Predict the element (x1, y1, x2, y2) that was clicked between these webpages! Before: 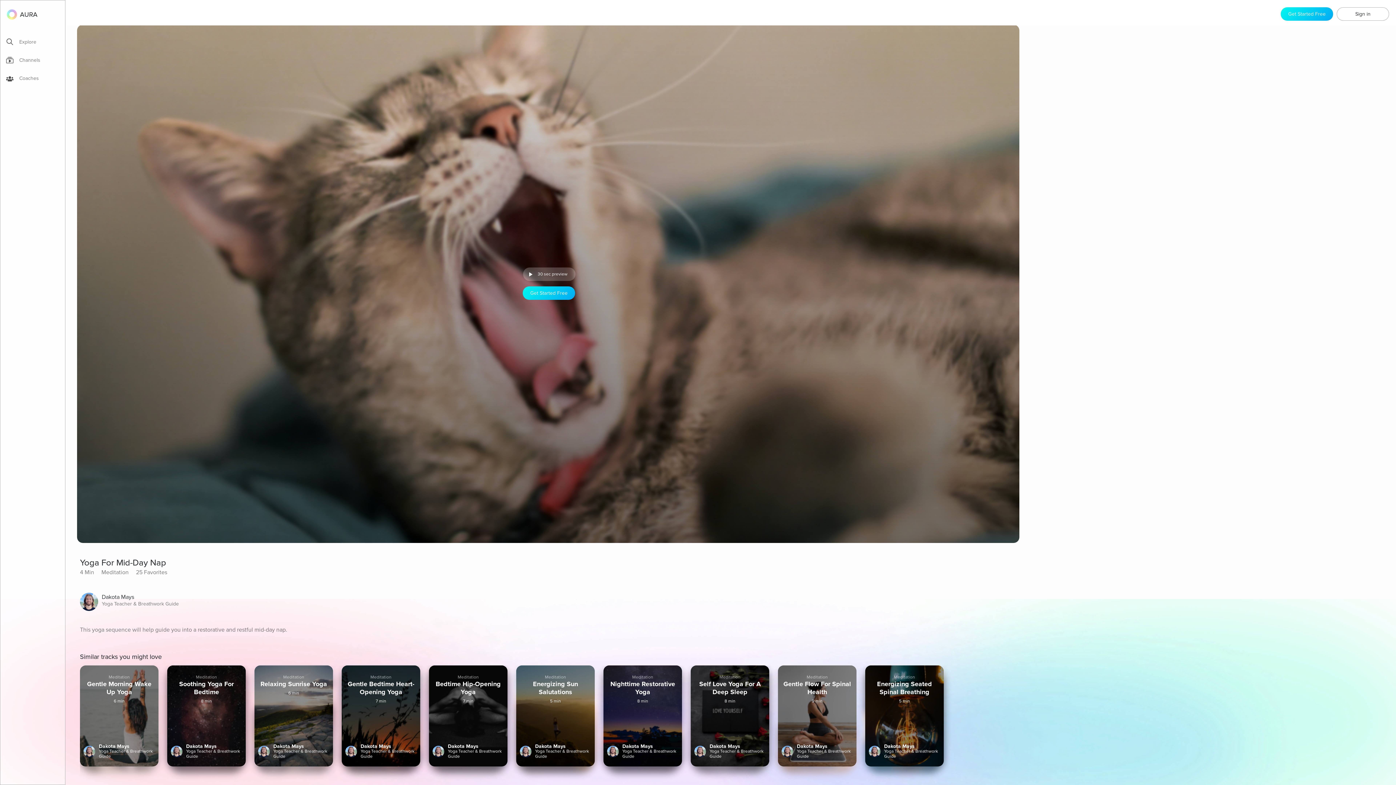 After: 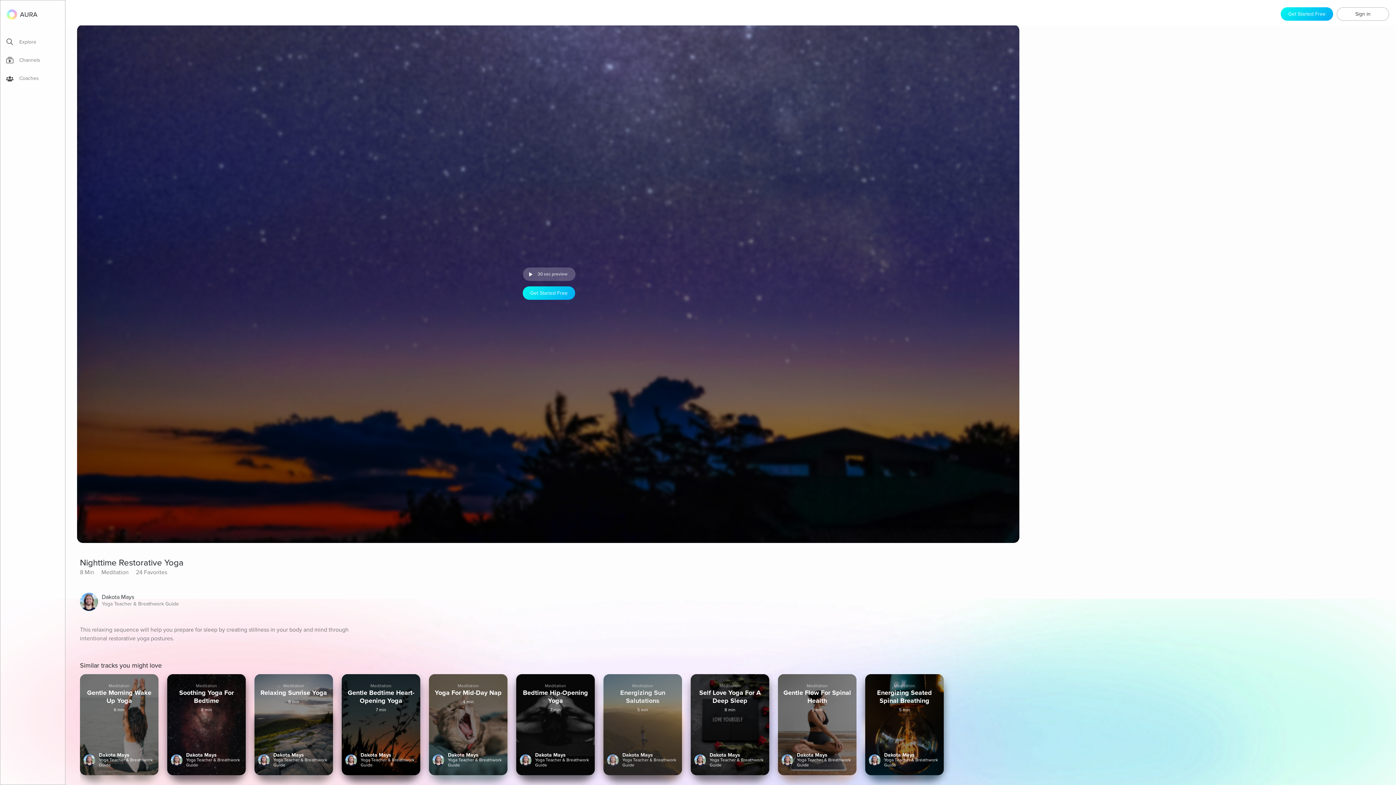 Action: bbox: (603, 665, 682, 766) label: Meditation
Nighttime Restorative Yoga
8 min
Dakota Mays
Yoga Teacher & Breathwork Guide